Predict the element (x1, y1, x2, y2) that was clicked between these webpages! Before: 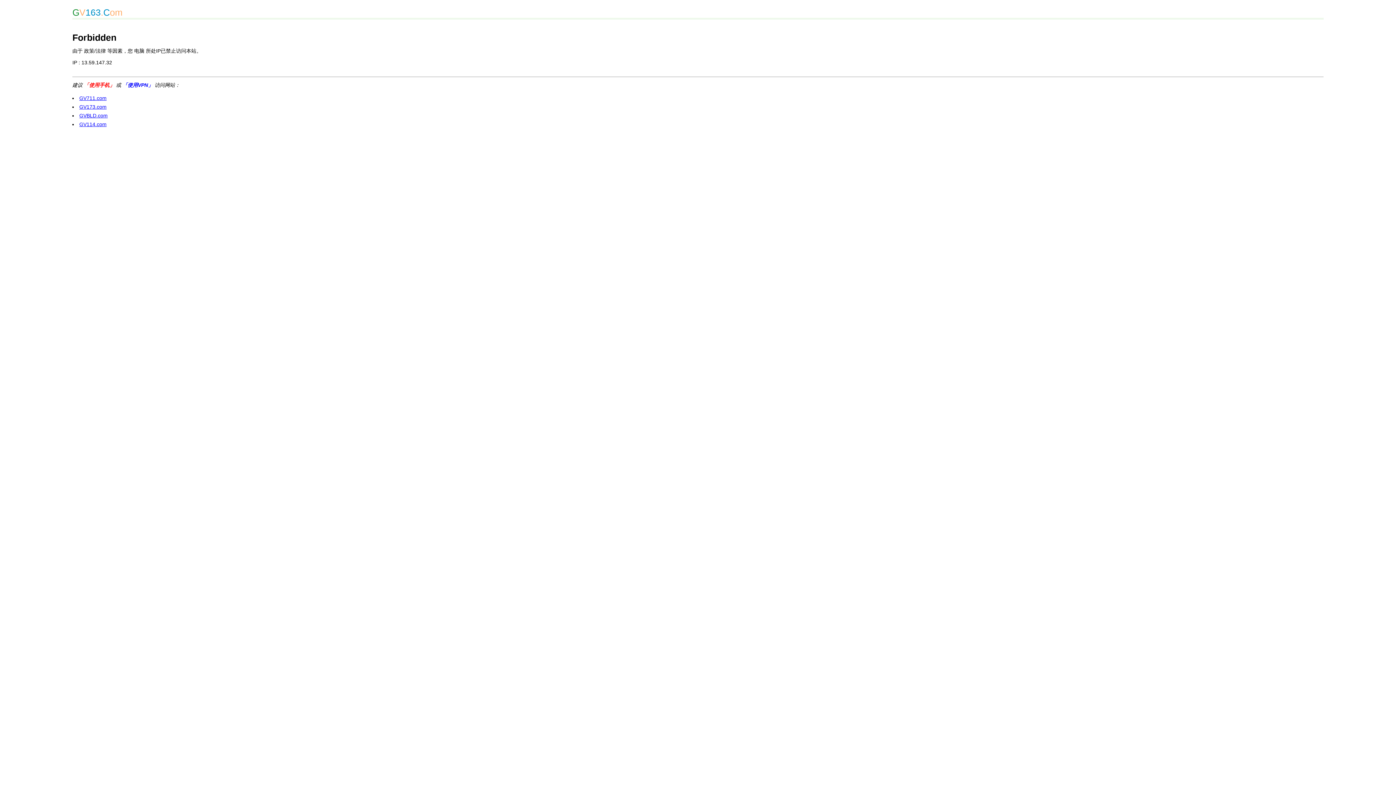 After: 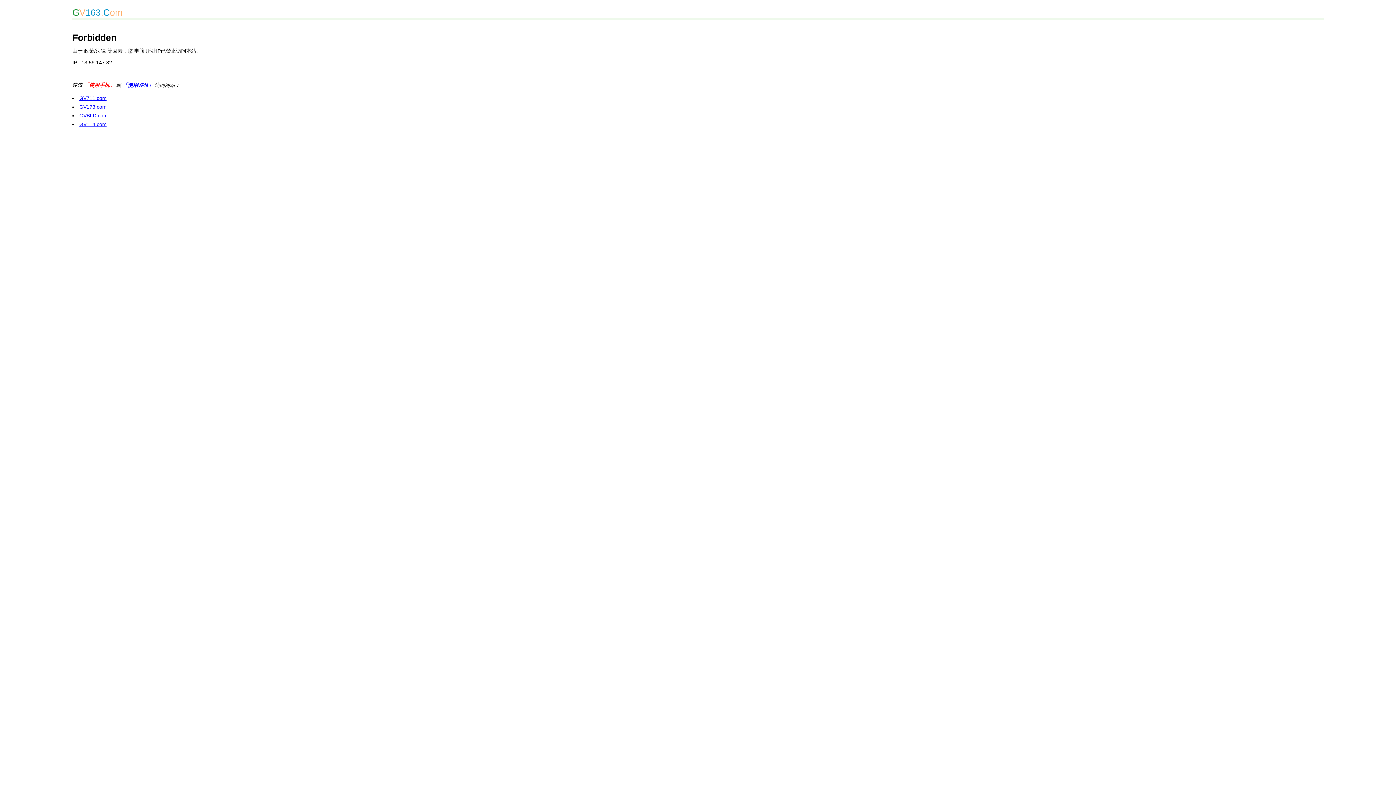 Action: label: GV114.com bbox: (79, 121, 106, 127)